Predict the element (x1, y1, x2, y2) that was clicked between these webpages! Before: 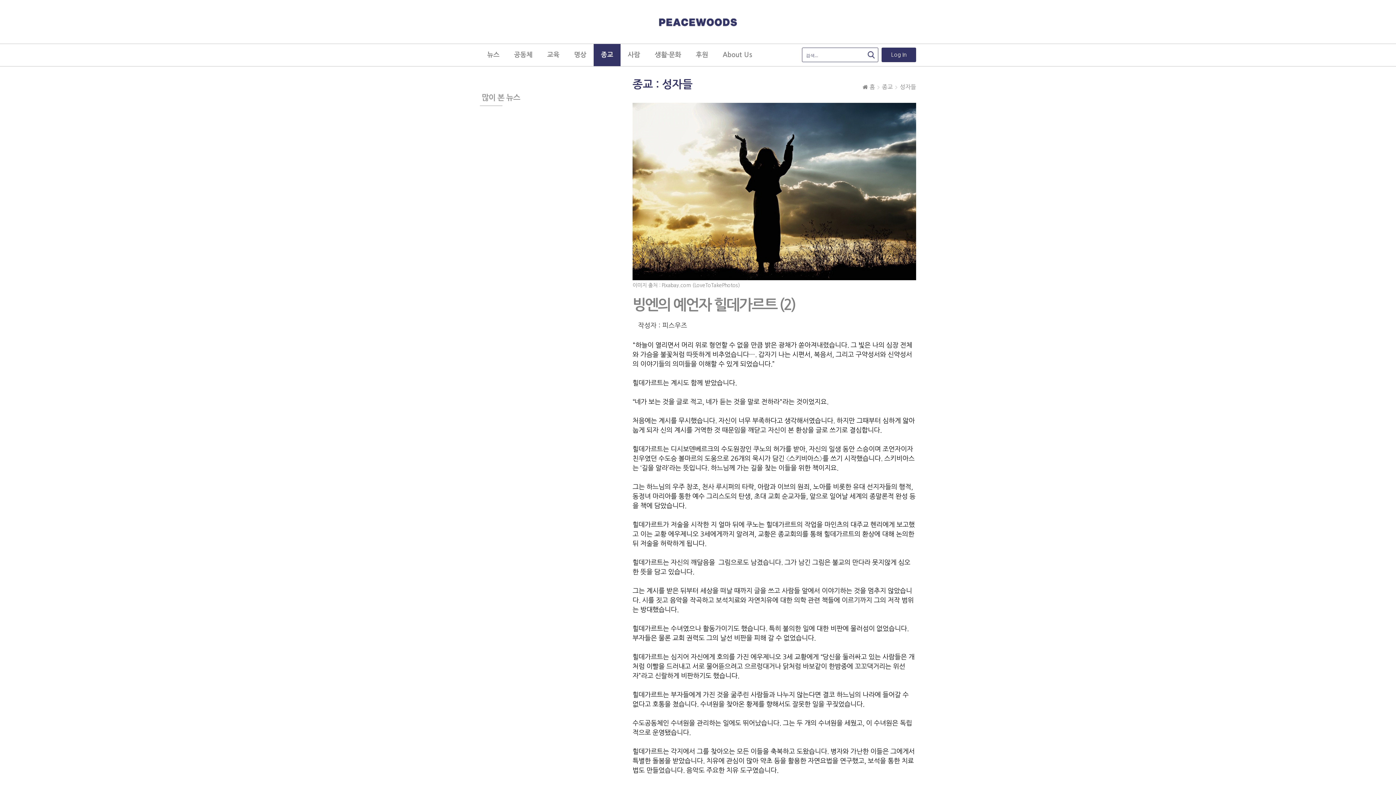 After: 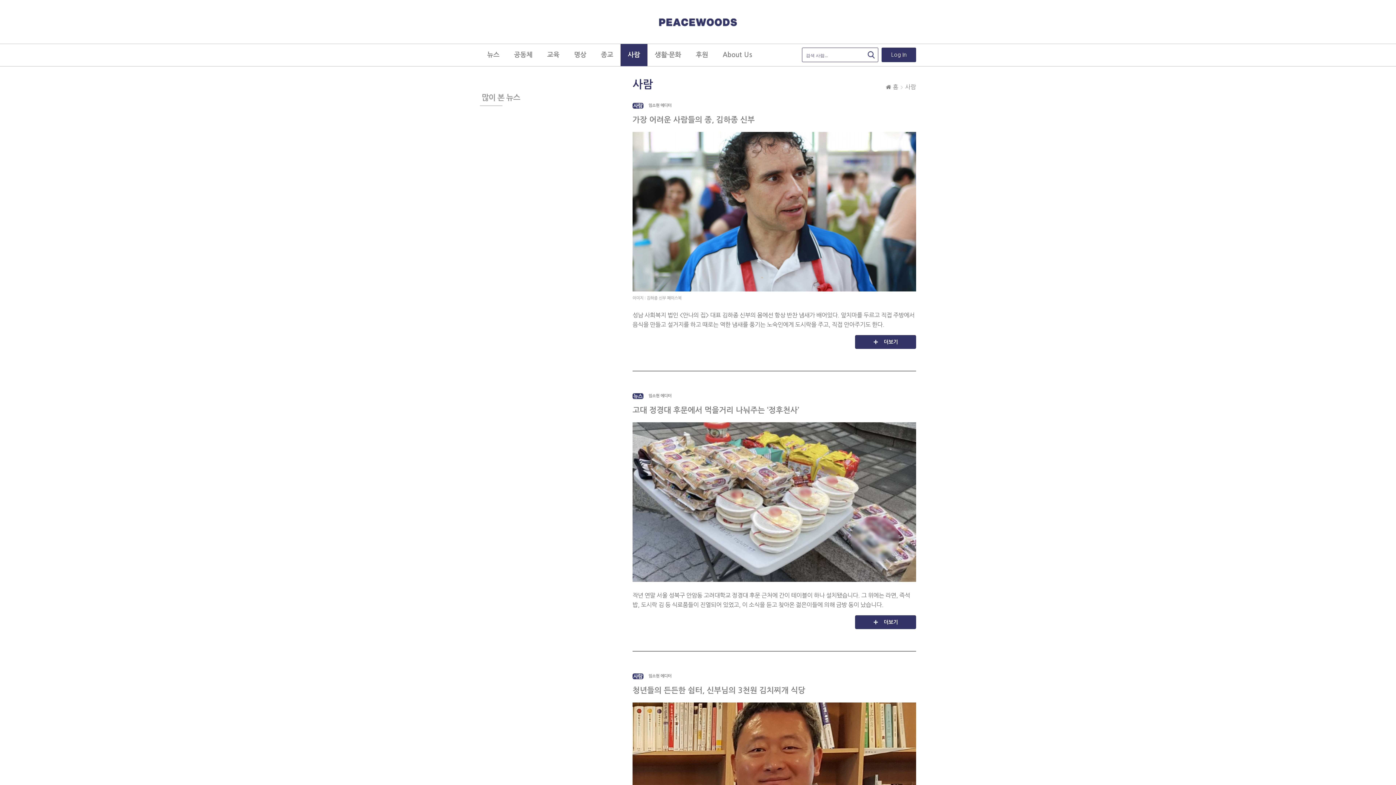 Action: bbox: (628, 50, 640, 59) label: 사람